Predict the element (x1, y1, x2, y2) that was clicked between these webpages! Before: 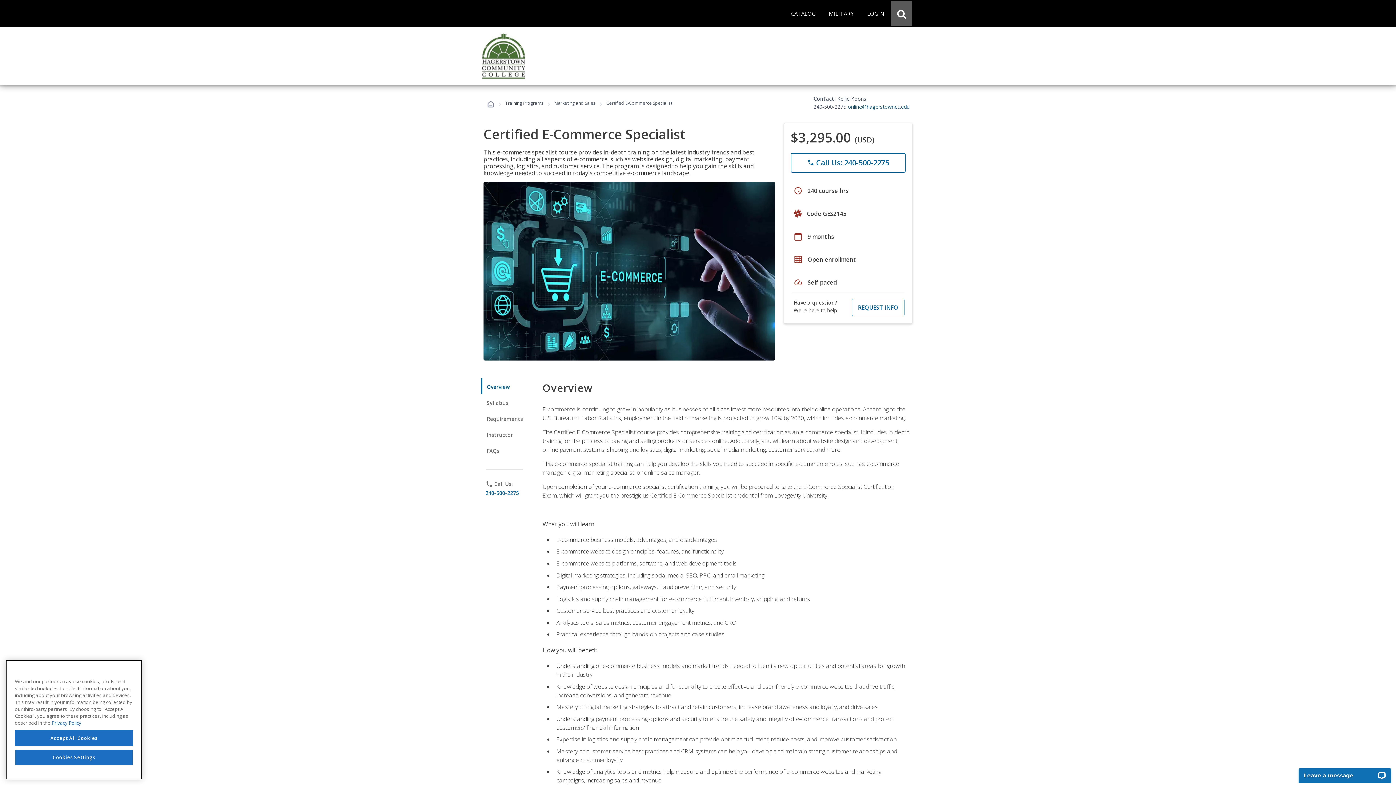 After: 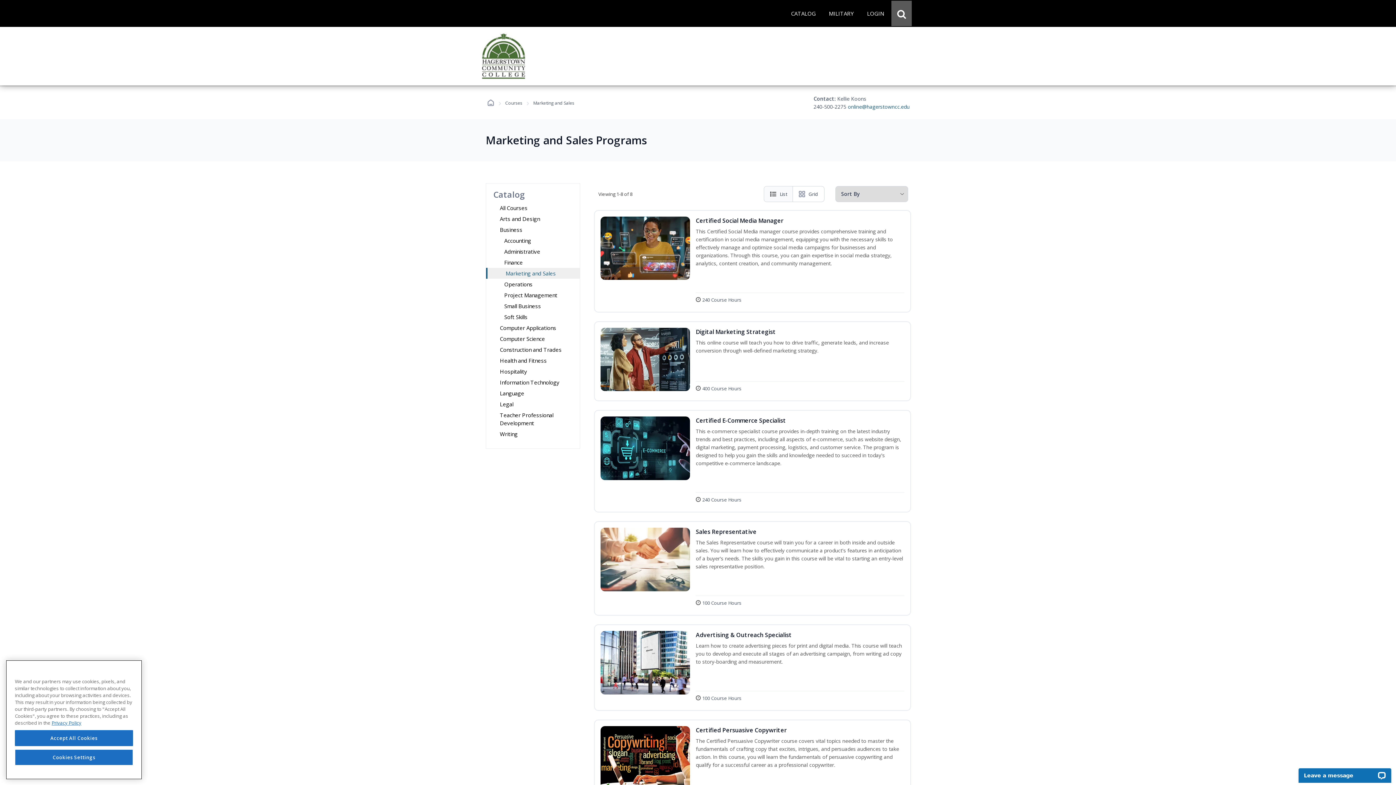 Action: bbox: (553, 99, 596, 106) label: Marketing and Sales